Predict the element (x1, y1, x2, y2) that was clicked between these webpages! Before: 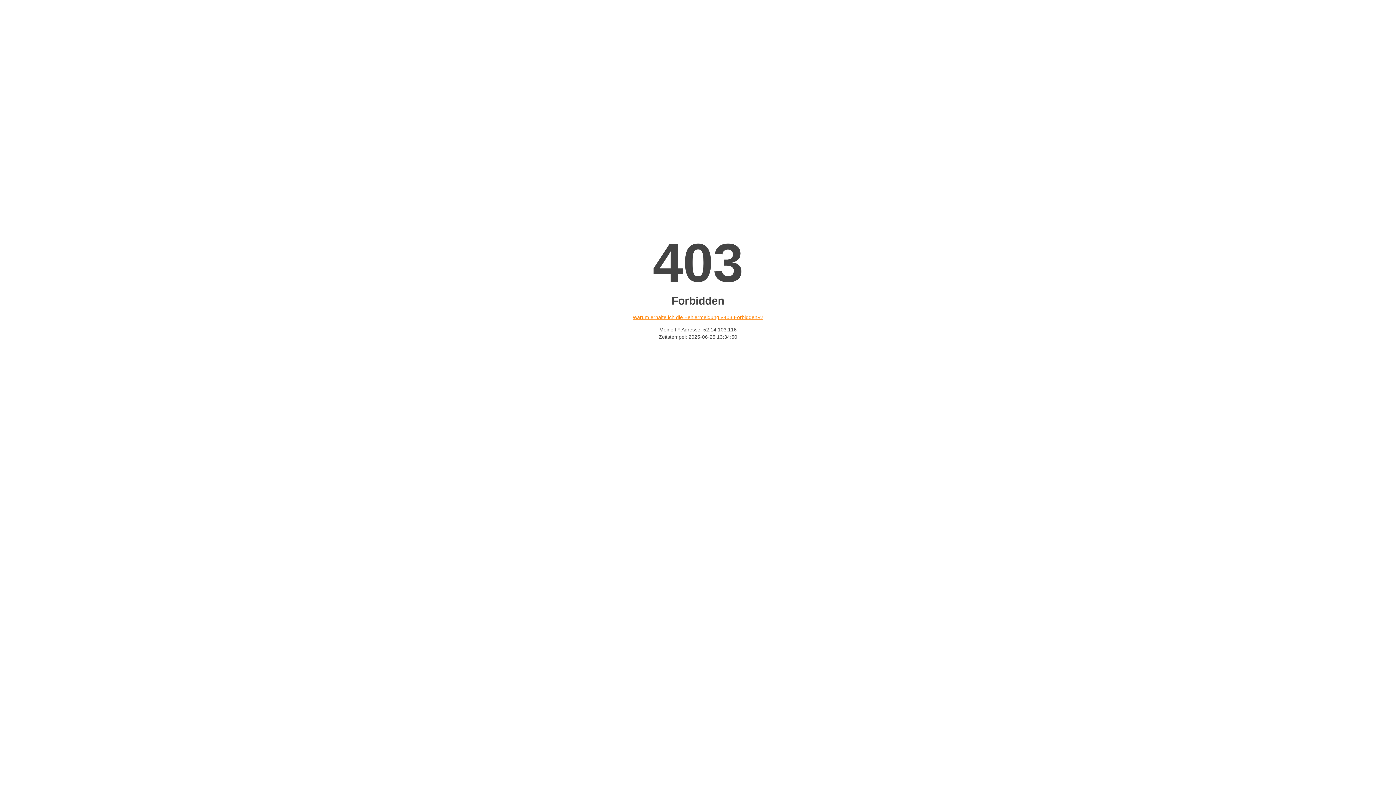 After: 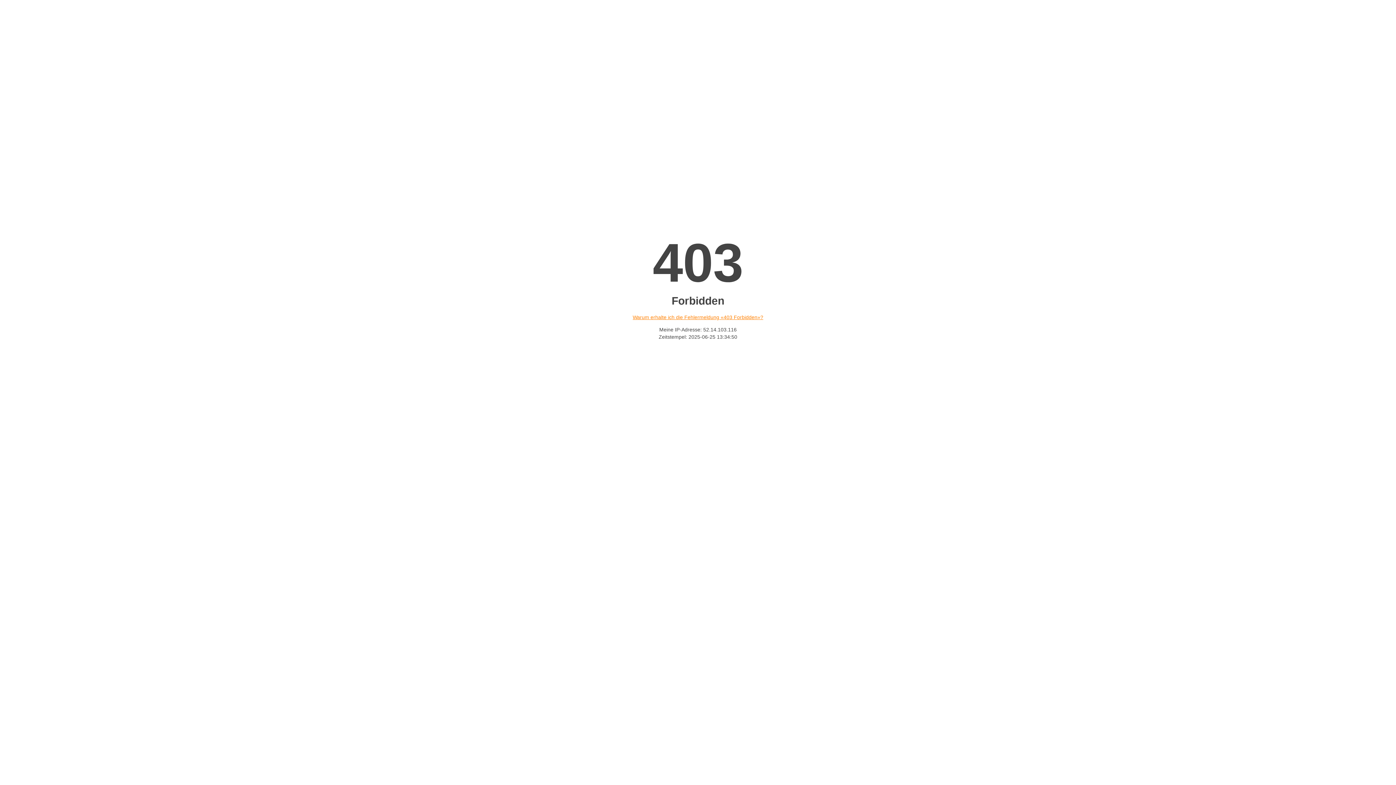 Action: label: Warum erhalte ich die Fehlermeldung «403 Forbidden»? bbox: (632, 314, 763, 320)